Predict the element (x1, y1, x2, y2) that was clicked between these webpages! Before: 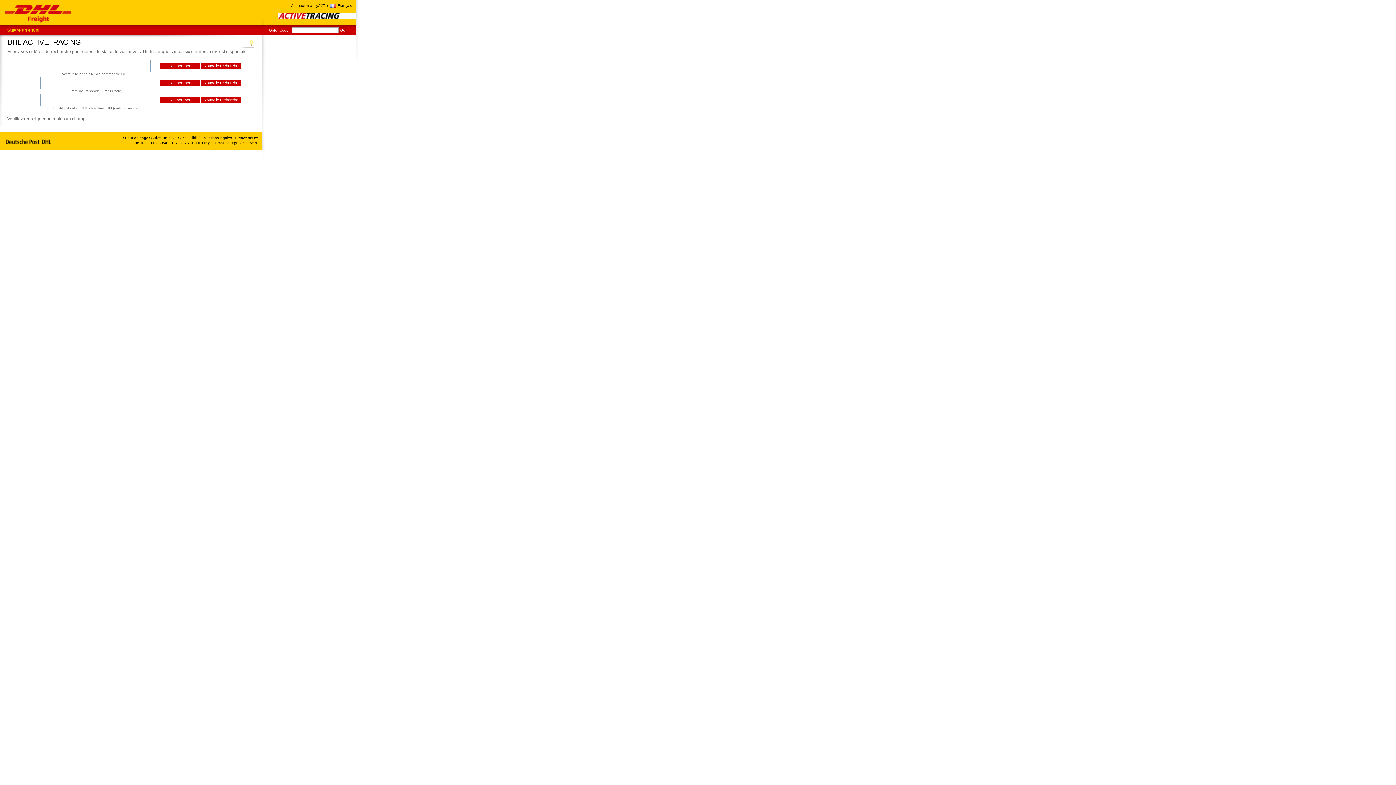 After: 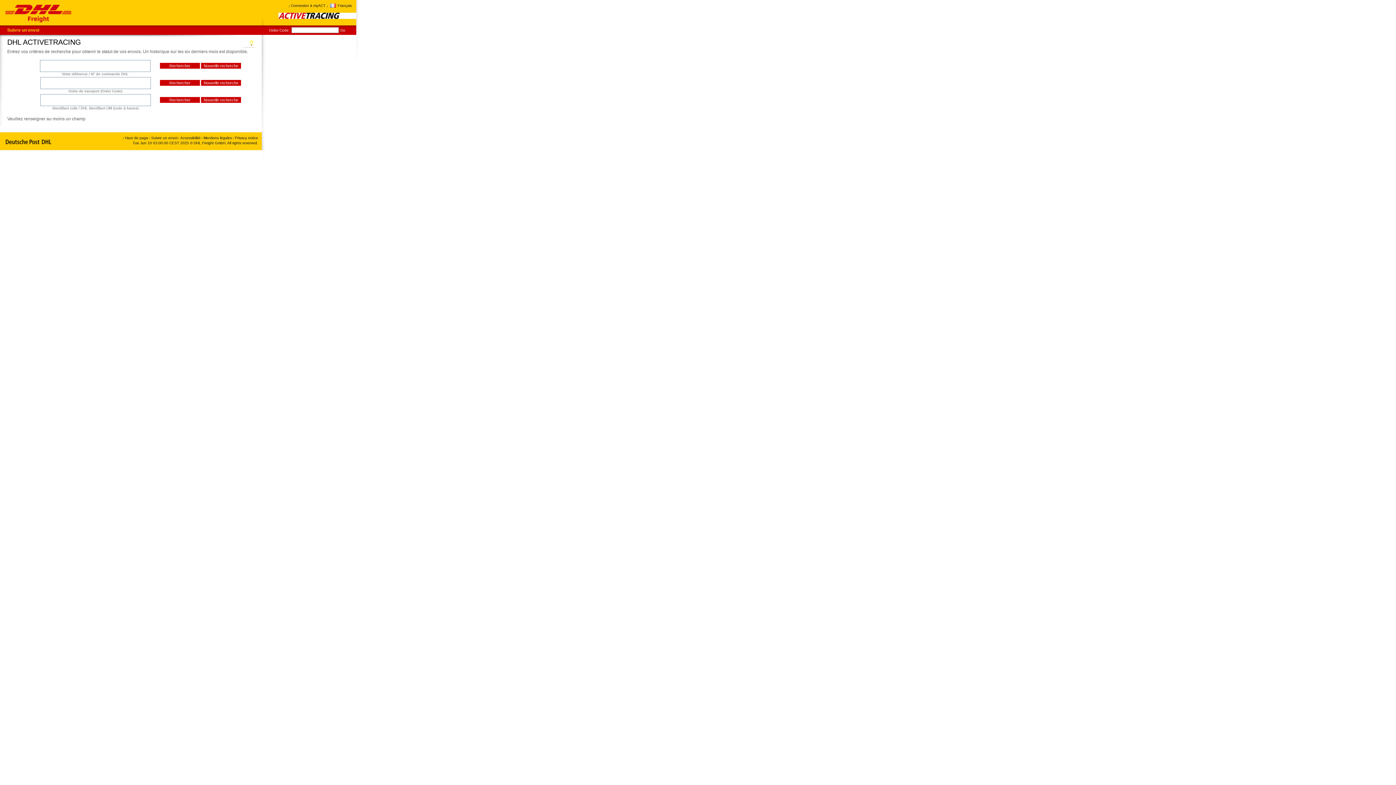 Action: bbox: (149, 135, 177, 139) label: Suivre un envoi